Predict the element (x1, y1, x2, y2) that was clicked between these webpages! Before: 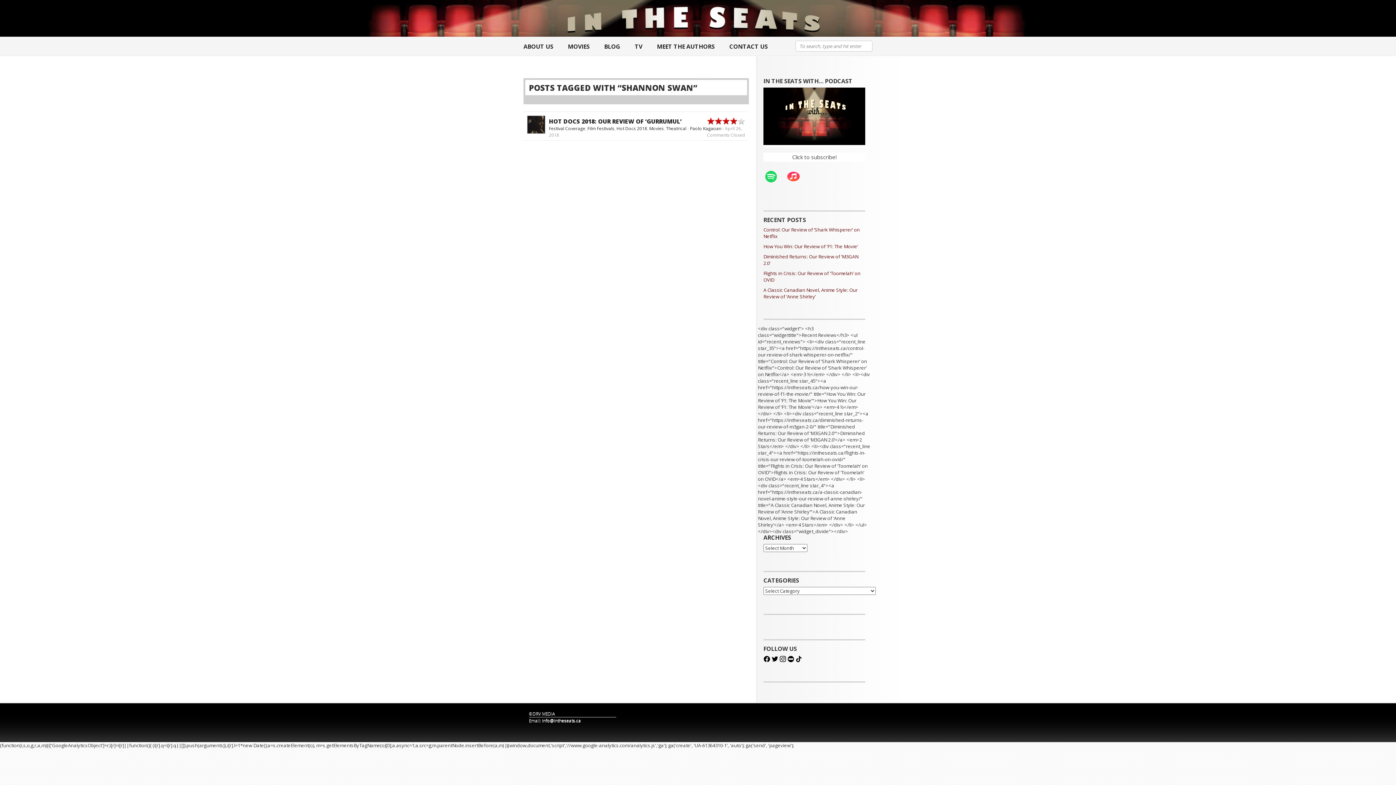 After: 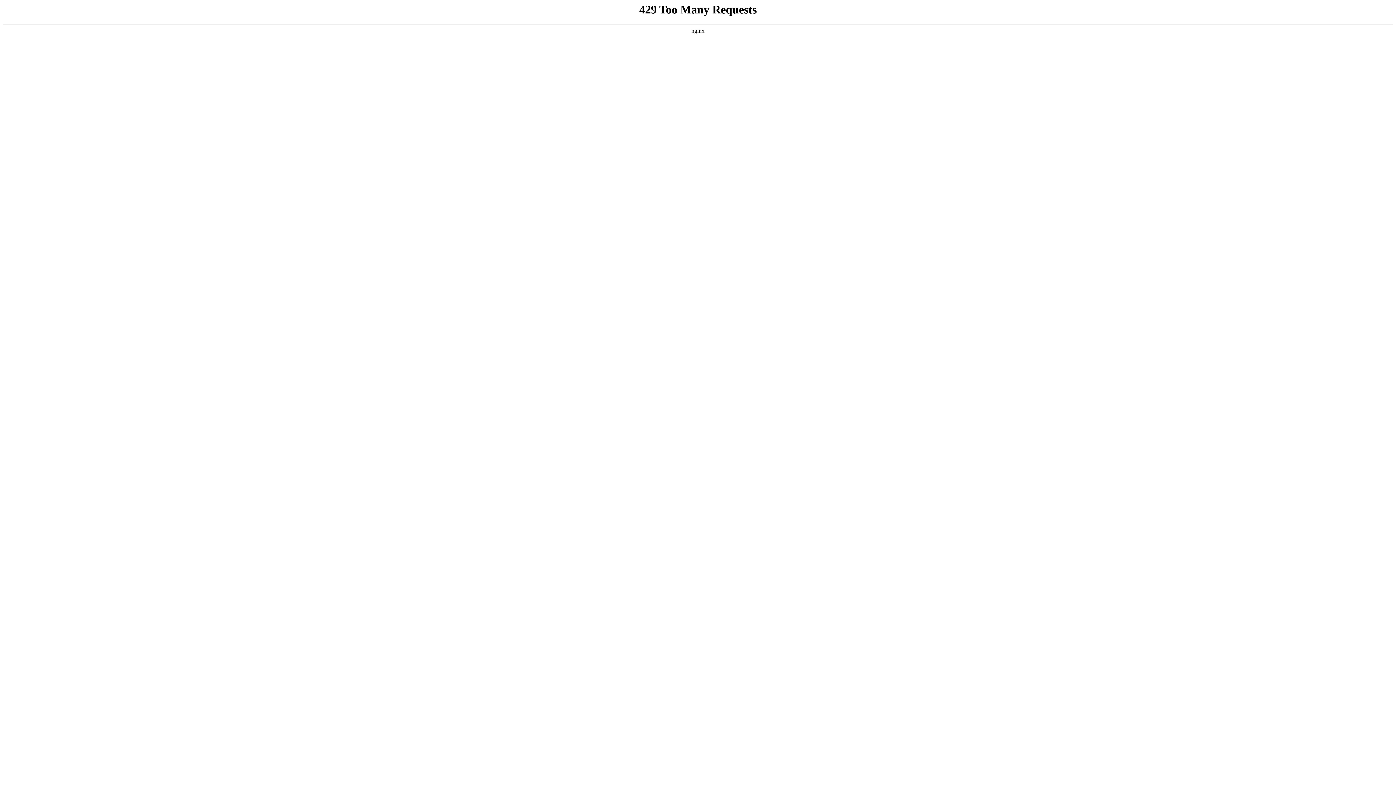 Action: label: Hot Docs 2018 bbox: (616, 125, 647, 131)